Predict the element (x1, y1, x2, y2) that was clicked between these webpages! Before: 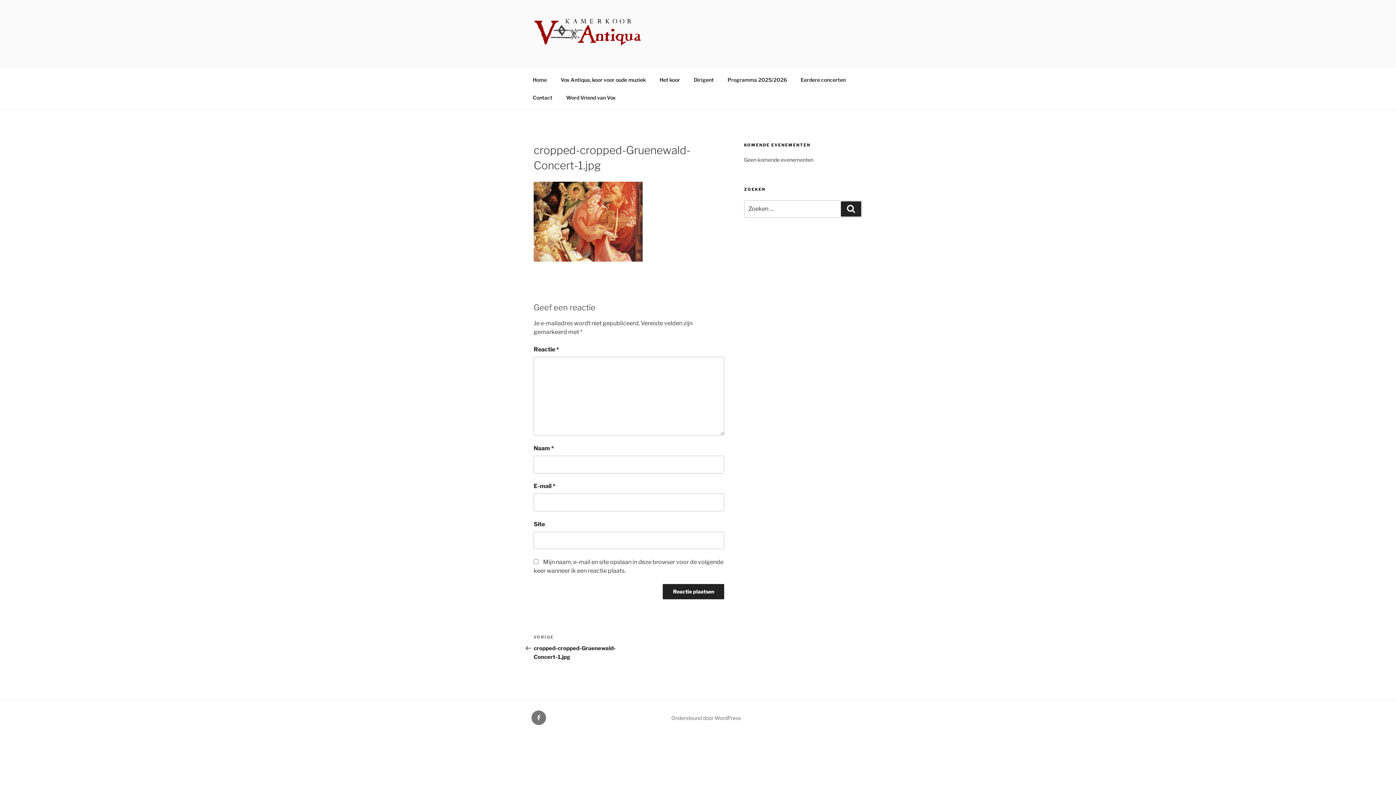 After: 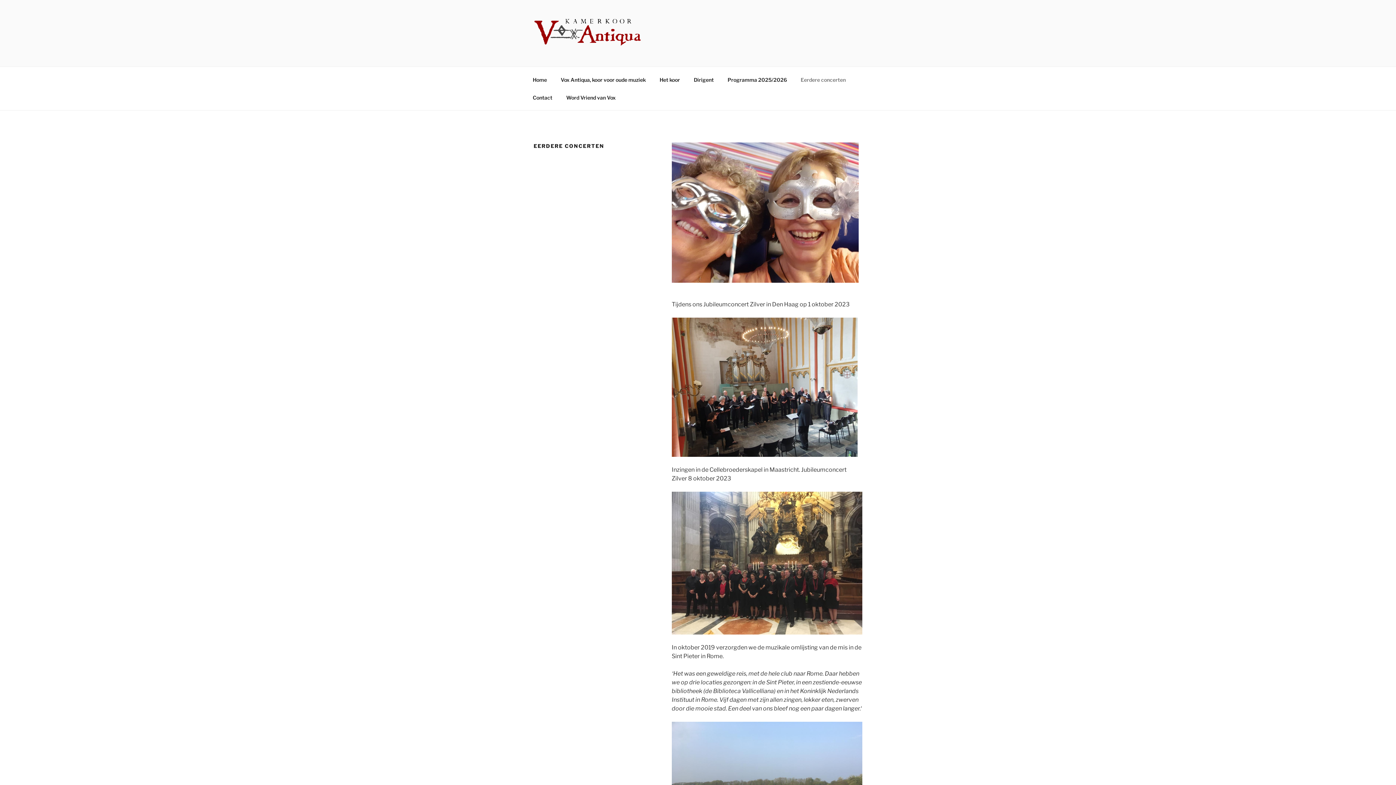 Action: label: Eerdere concerten bbox: (794, 70, 852, 88)